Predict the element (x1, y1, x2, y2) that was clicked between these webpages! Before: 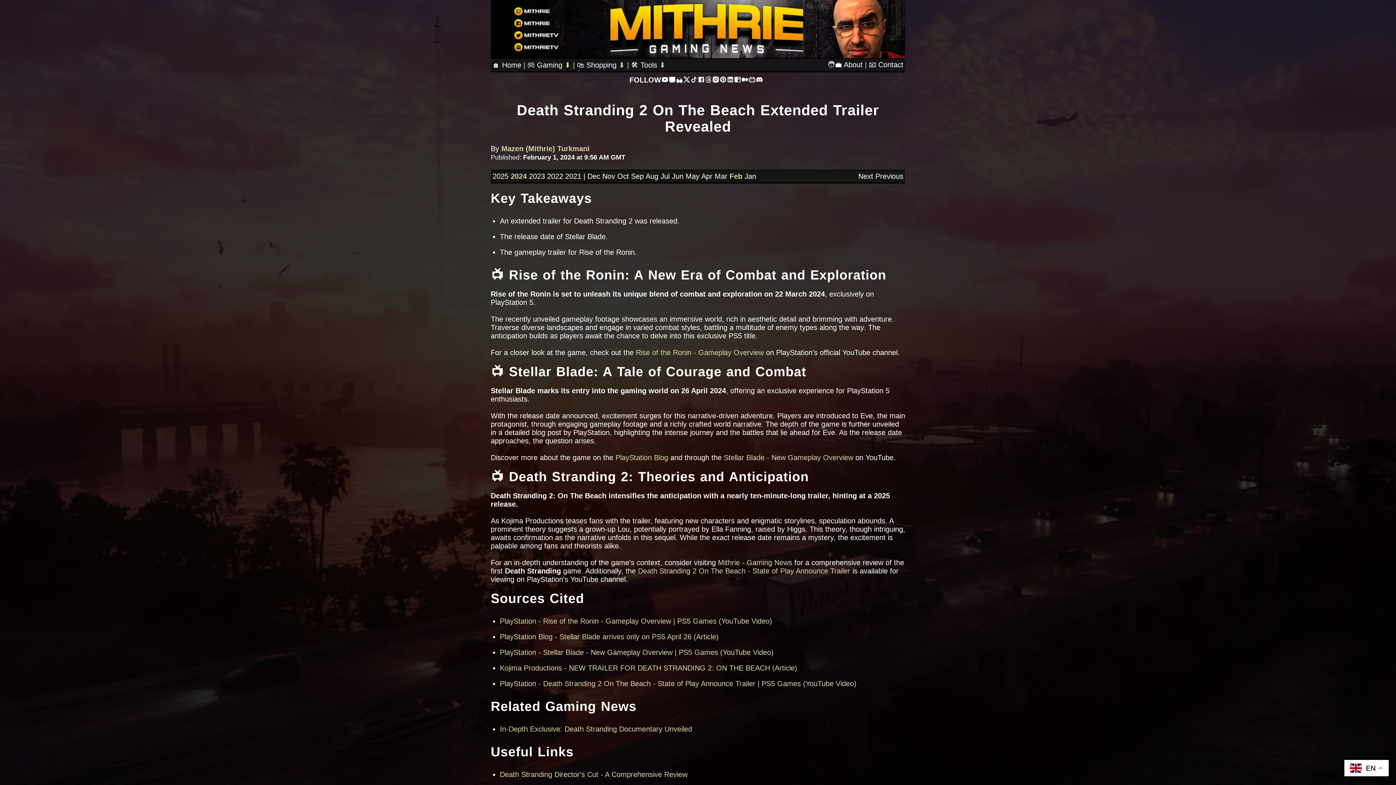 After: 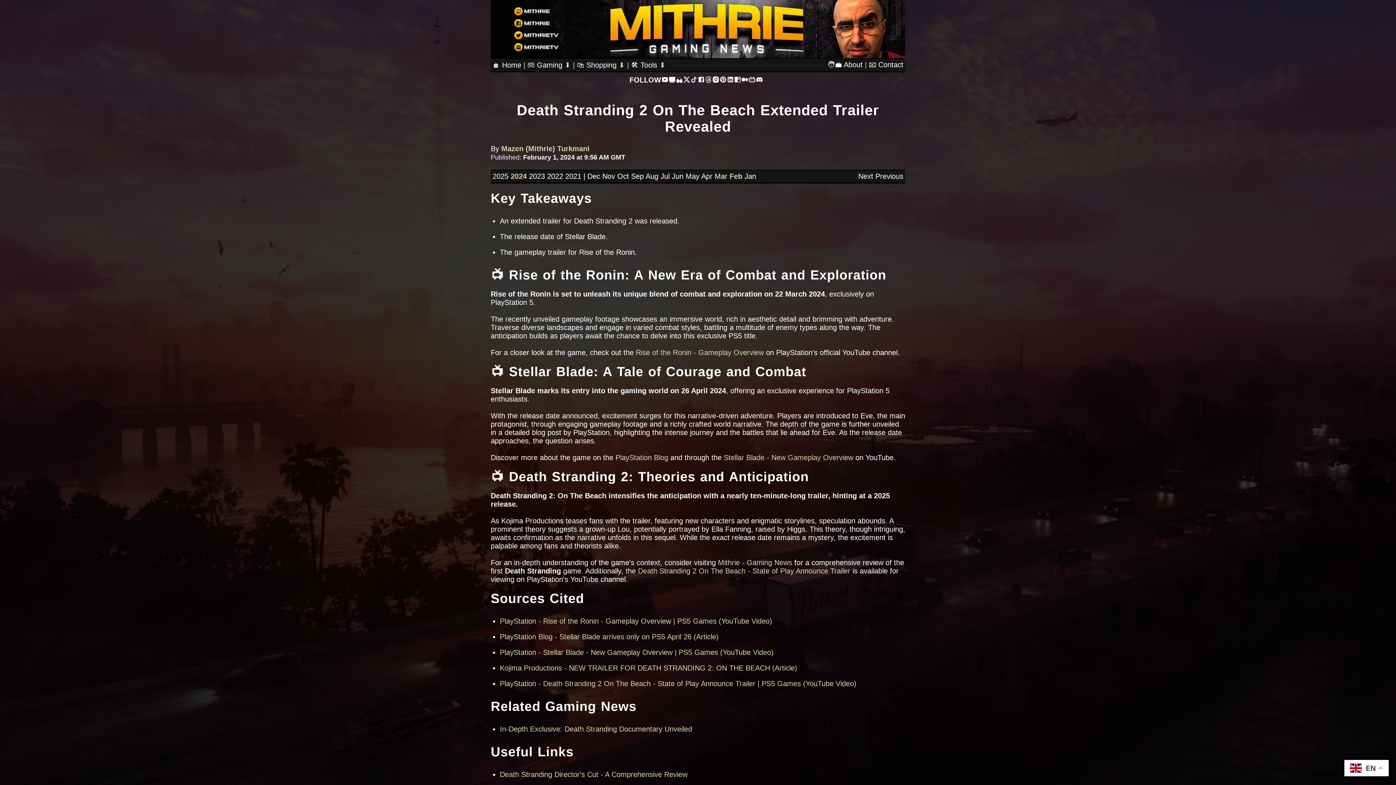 Action: label: PlayStation Blog - Stellar Blade arrives only on PS5 April 26 (Article) bbox: (500, 632, 718, 640)